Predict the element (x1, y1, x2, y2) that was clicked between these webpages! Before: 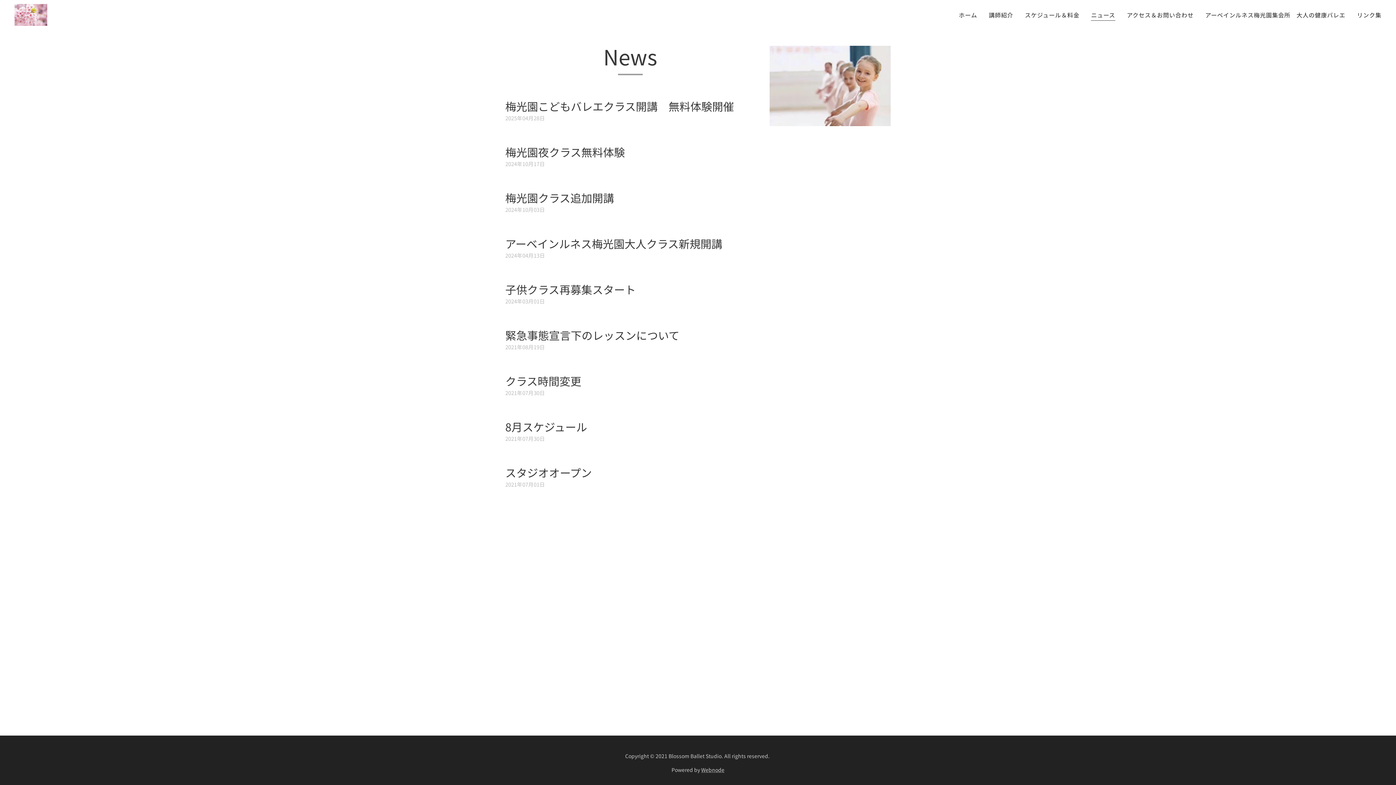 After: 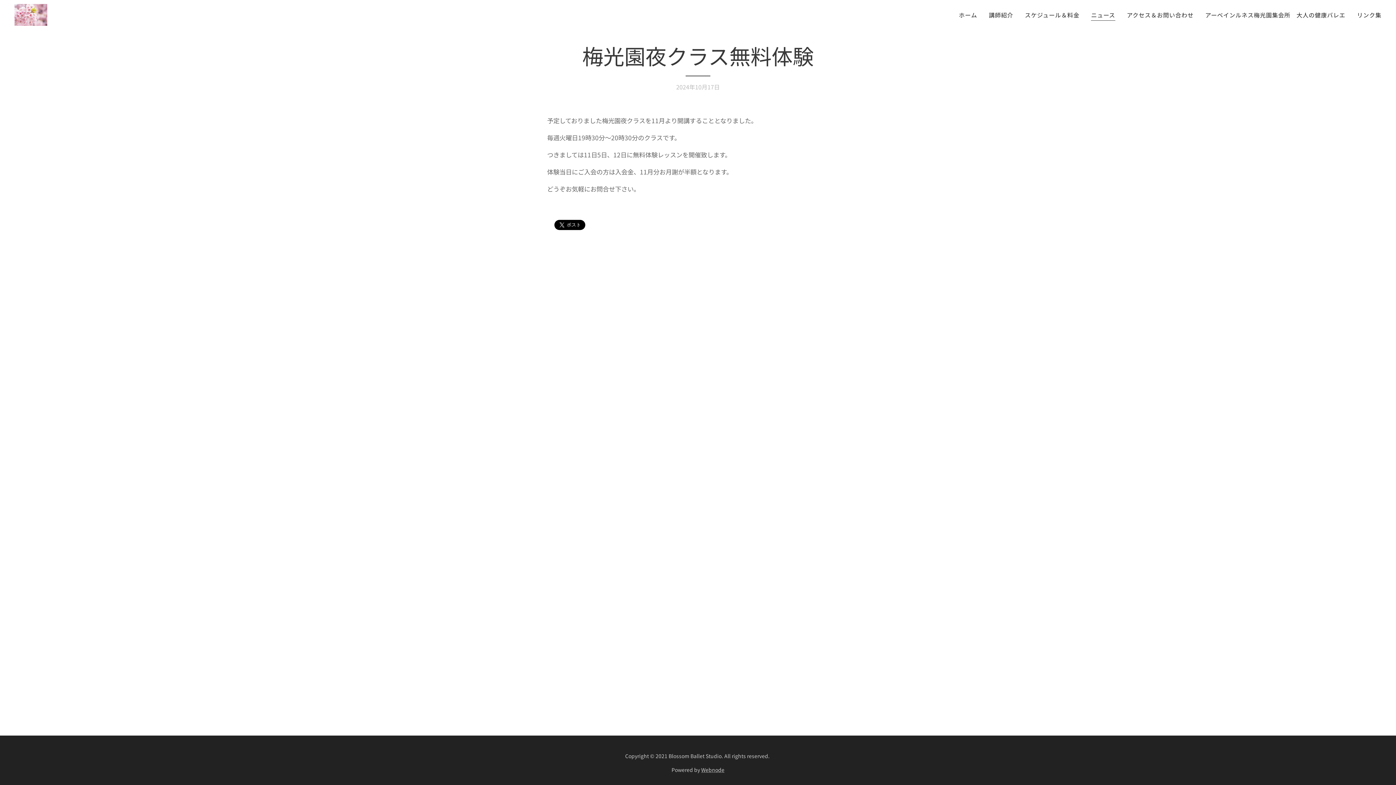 Action: label: 梅光園夜クラス無料体験 bbox: (505, 145, 755, 159)